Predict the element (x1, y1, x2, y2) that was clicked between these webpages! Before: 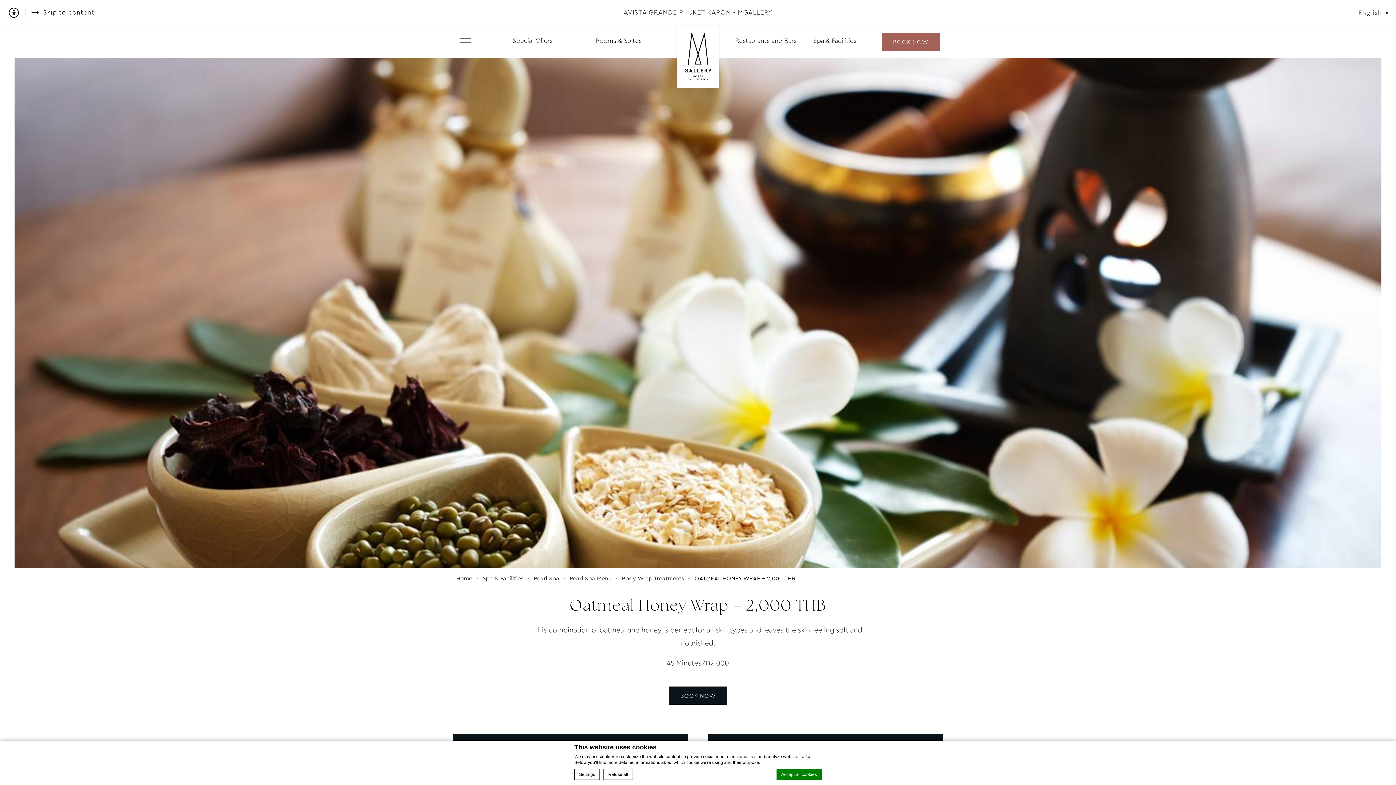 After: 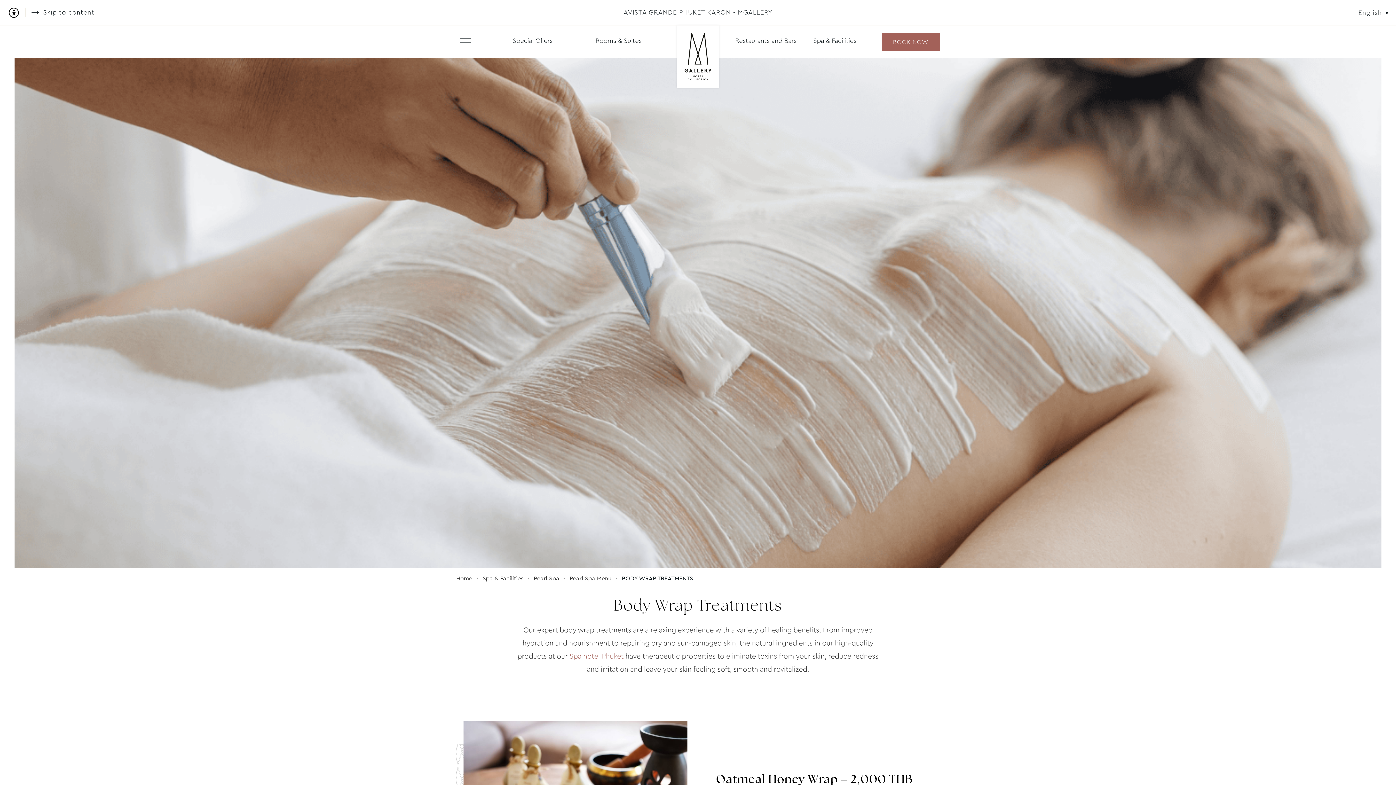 Action: label: Body Wrap Treatments bbox: (622, 574, 684, 583)